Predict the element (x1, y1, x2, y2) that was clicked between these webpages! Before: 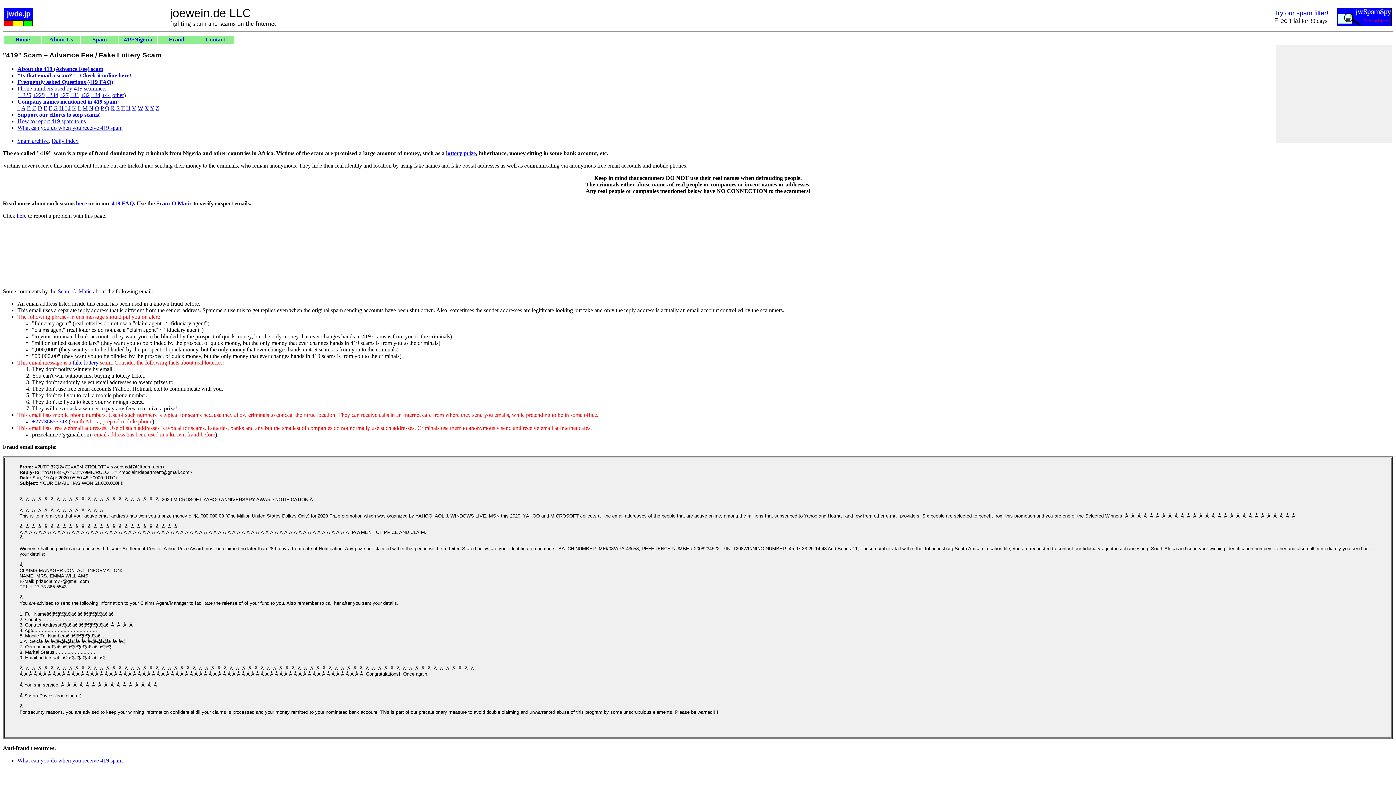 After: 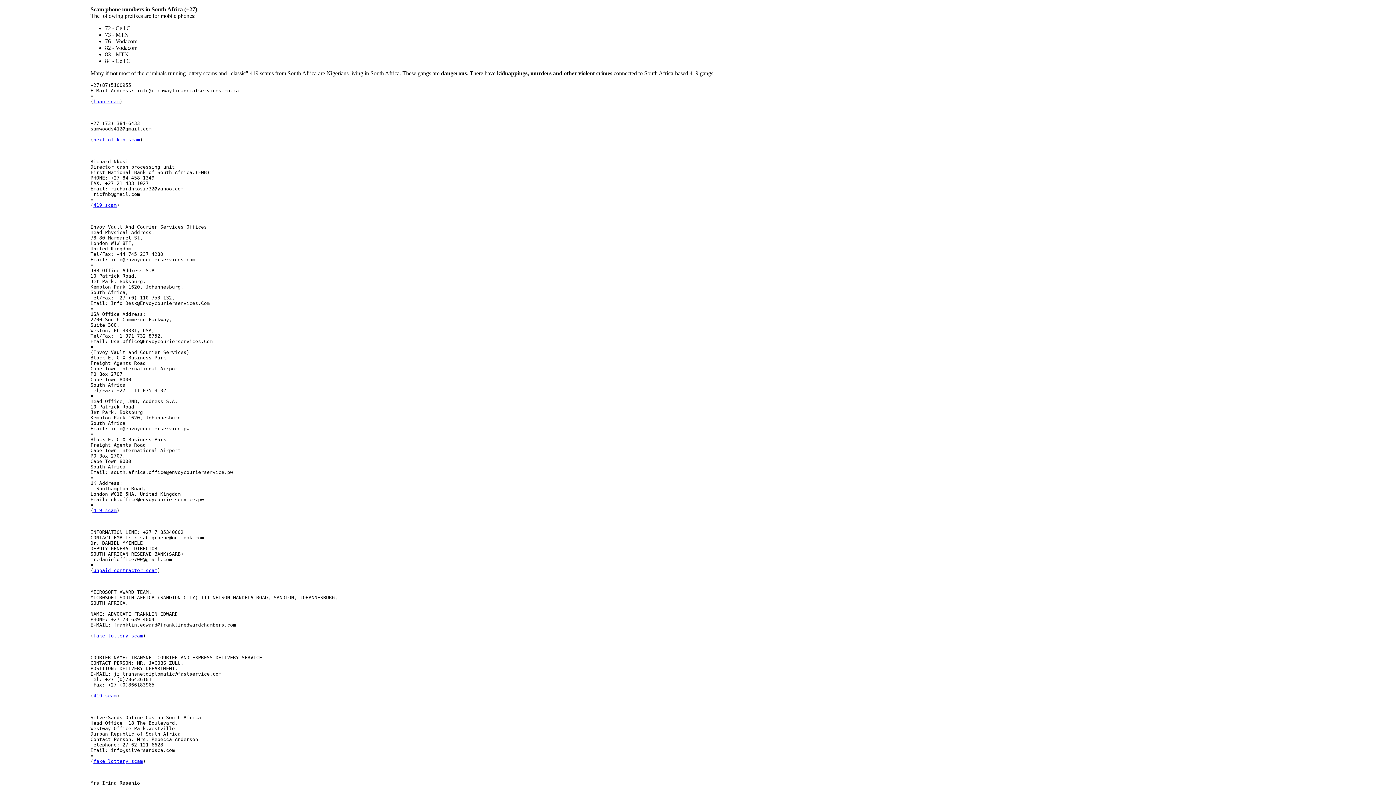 Action: bbox: (59, 92, 68, 98) label: +27